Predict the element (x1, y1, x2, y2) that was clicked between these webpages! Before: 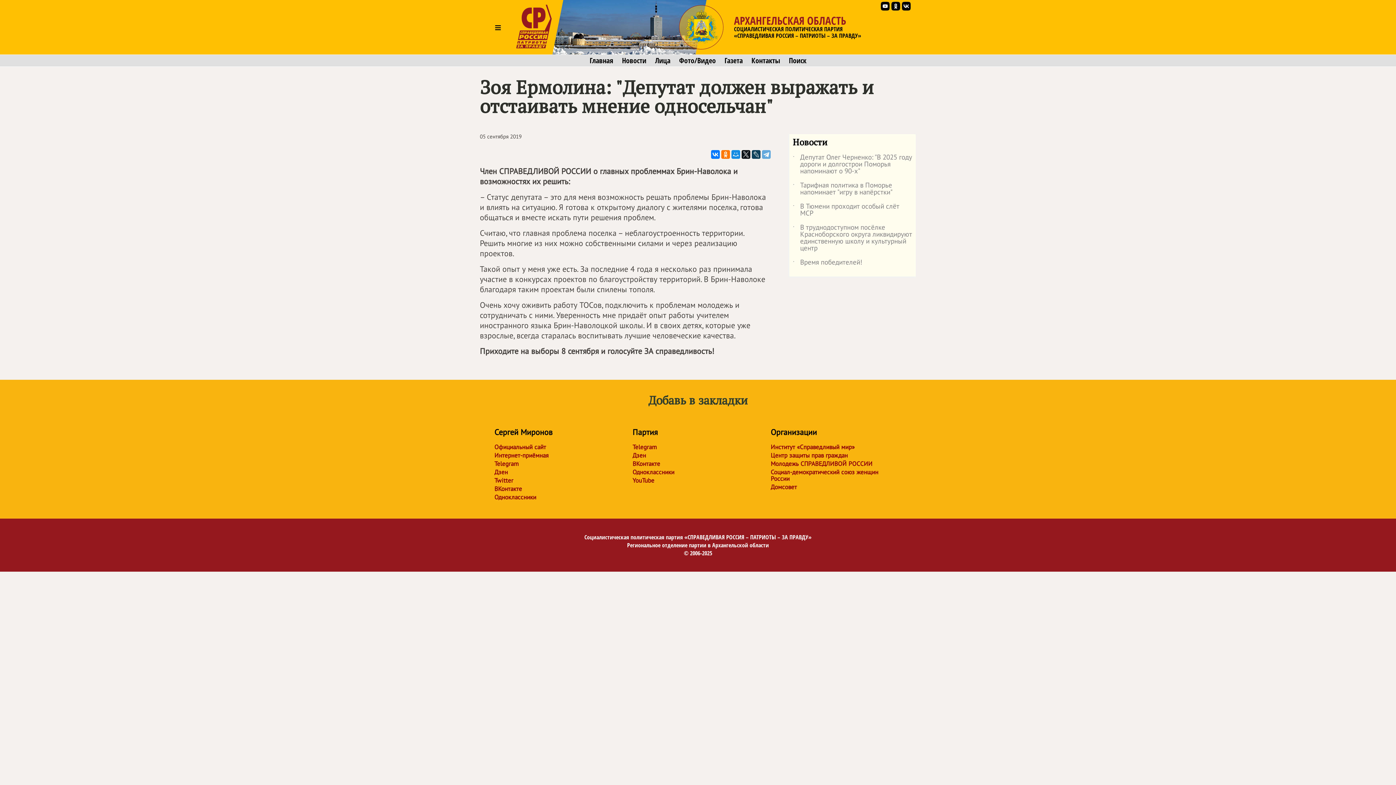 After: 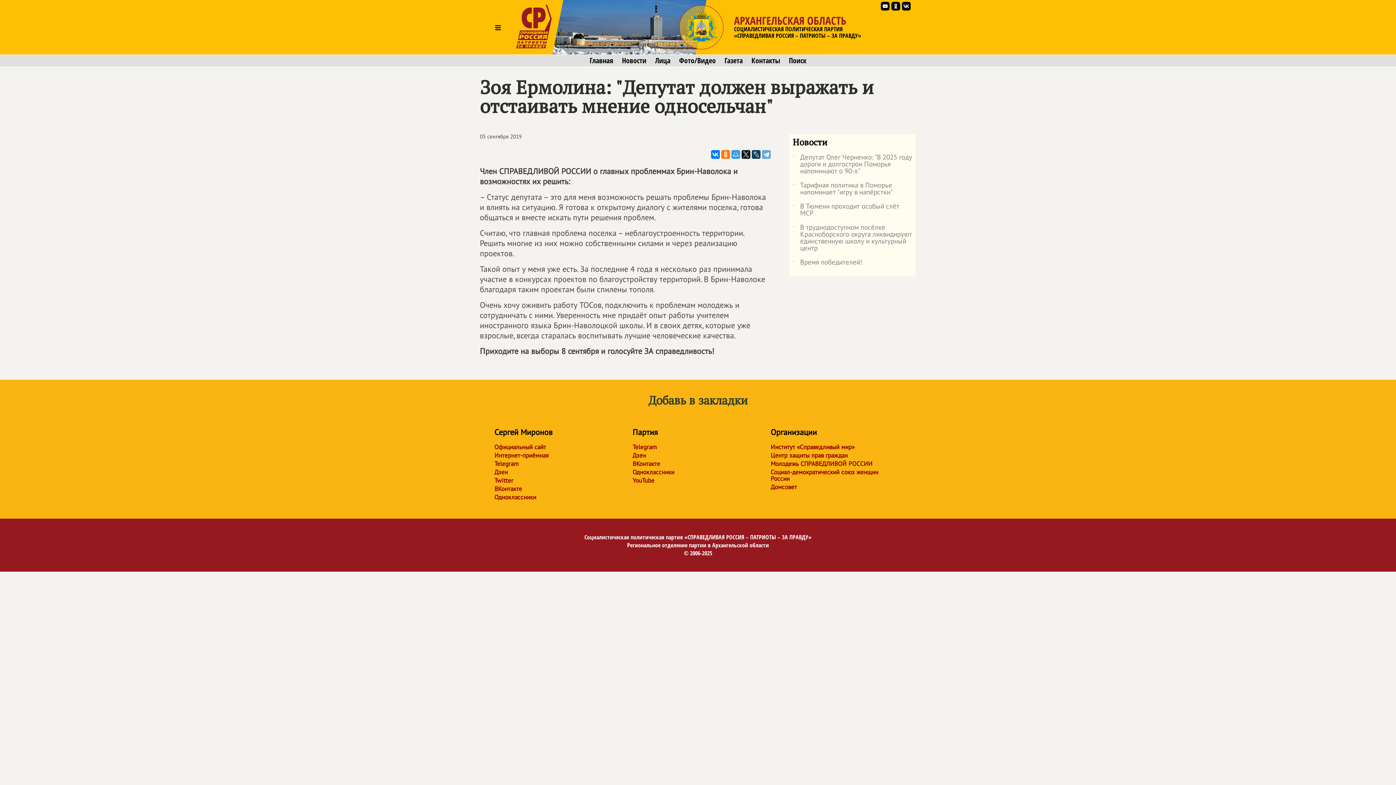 Action: bbox: (731, 150, 740, 158)